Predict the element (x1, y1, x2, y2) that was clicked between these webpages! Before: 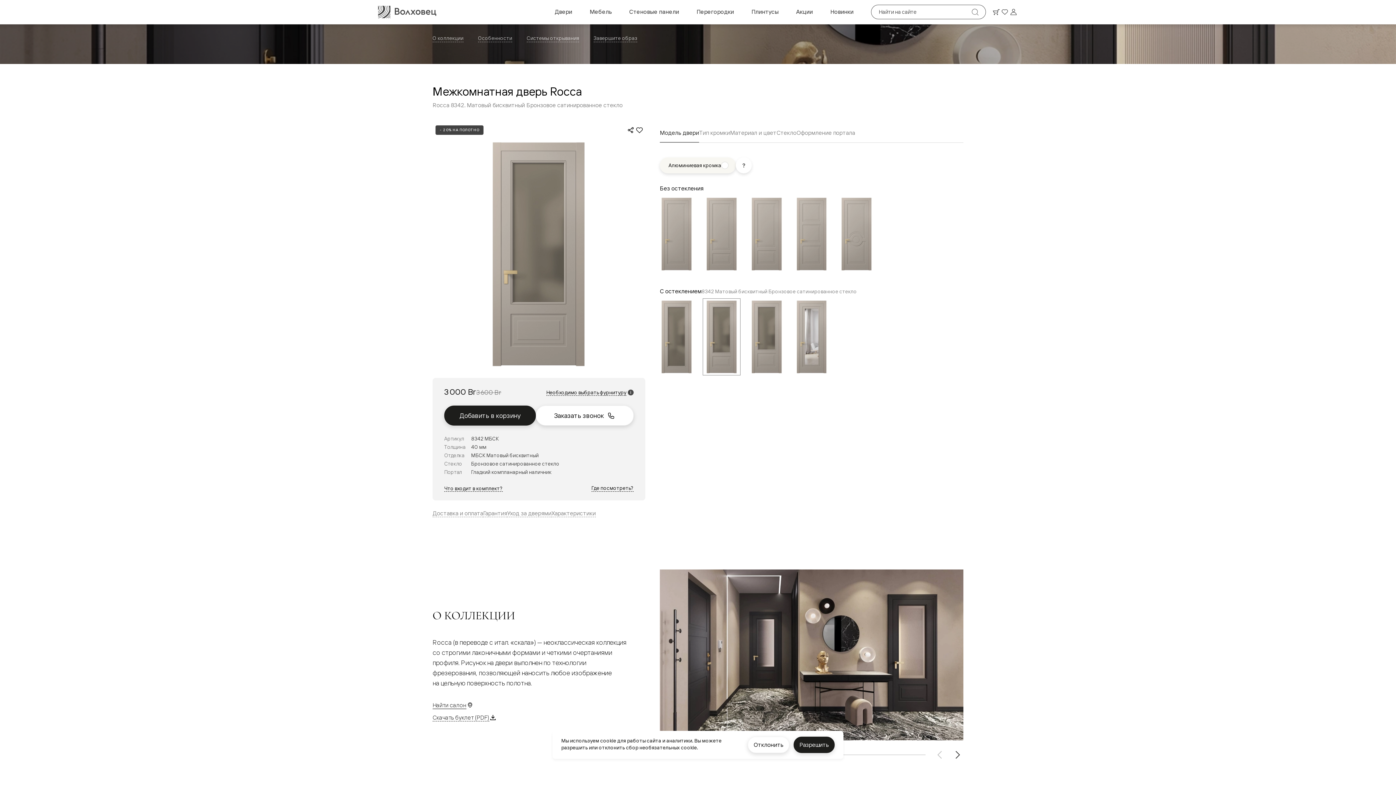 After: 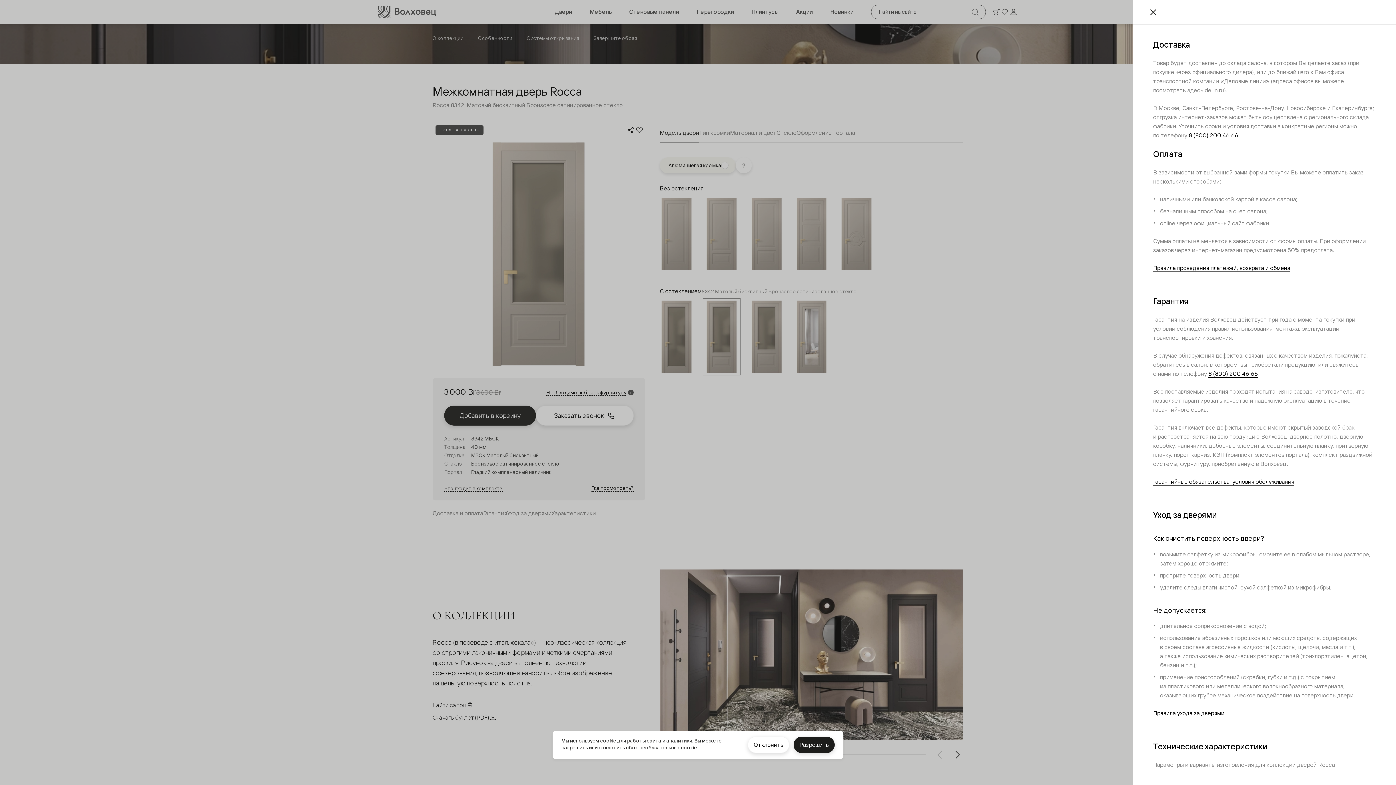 Action: label: Доставка и оплата bbox: (432, 509, 483, 517)